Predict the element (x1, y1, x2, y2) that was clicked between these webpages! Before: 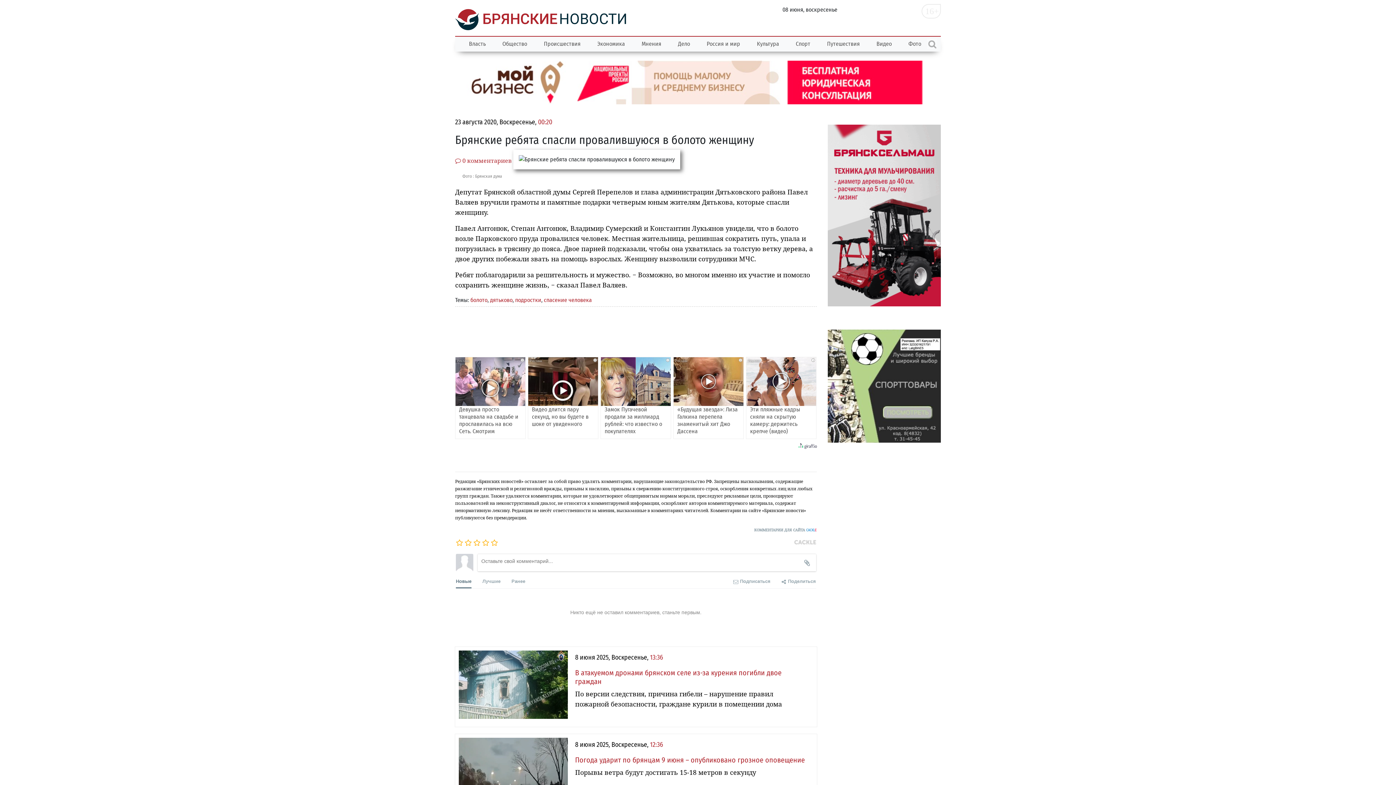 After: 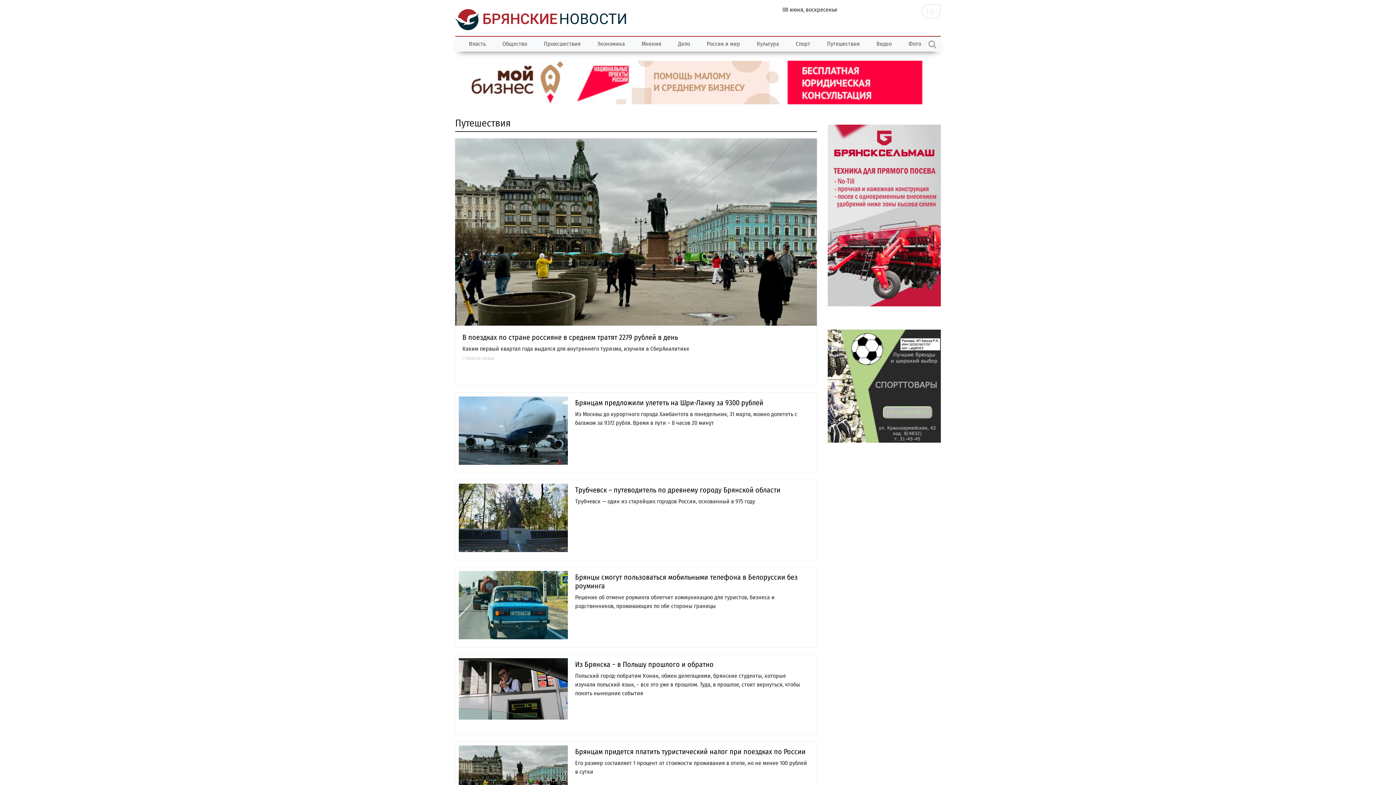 Action: bbox: (818, 36, 868, 51) label: Путешествия